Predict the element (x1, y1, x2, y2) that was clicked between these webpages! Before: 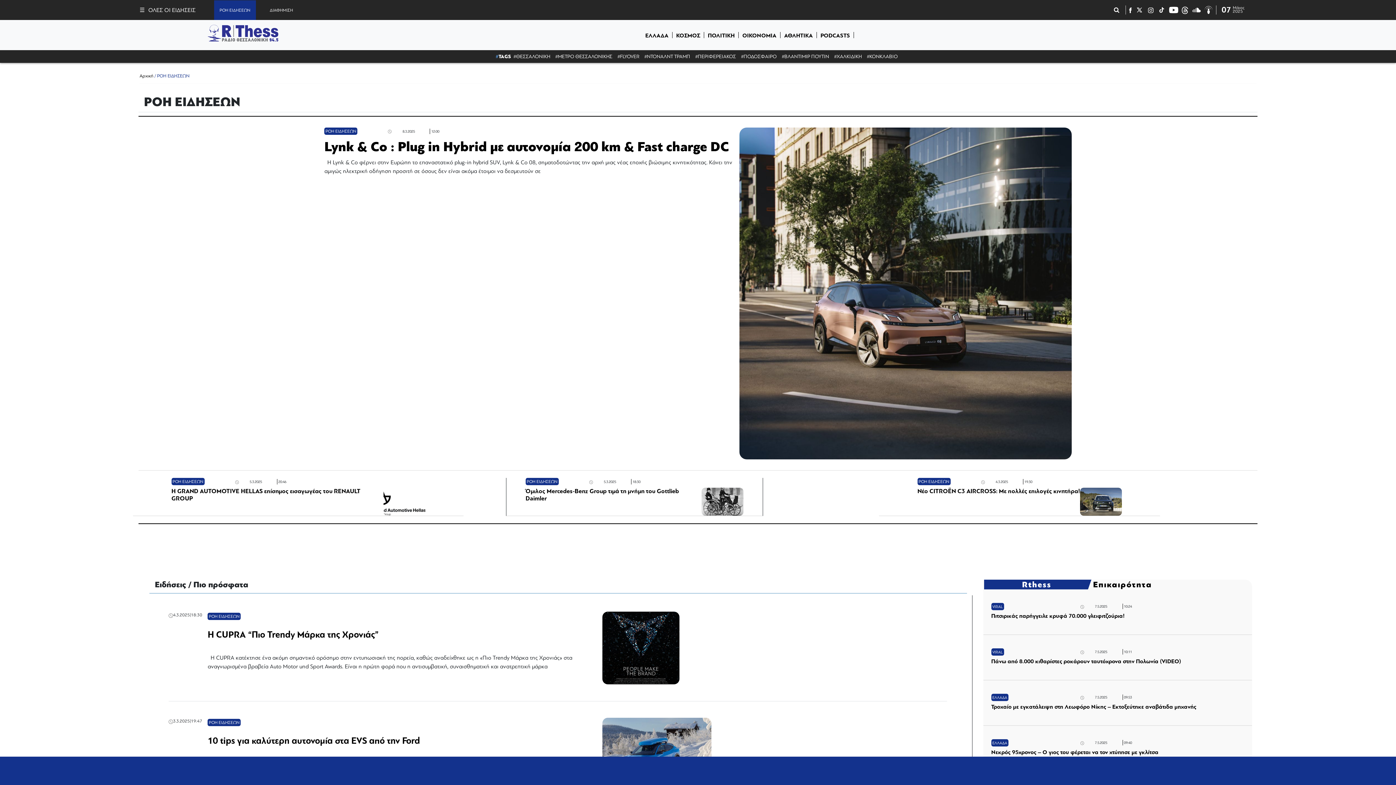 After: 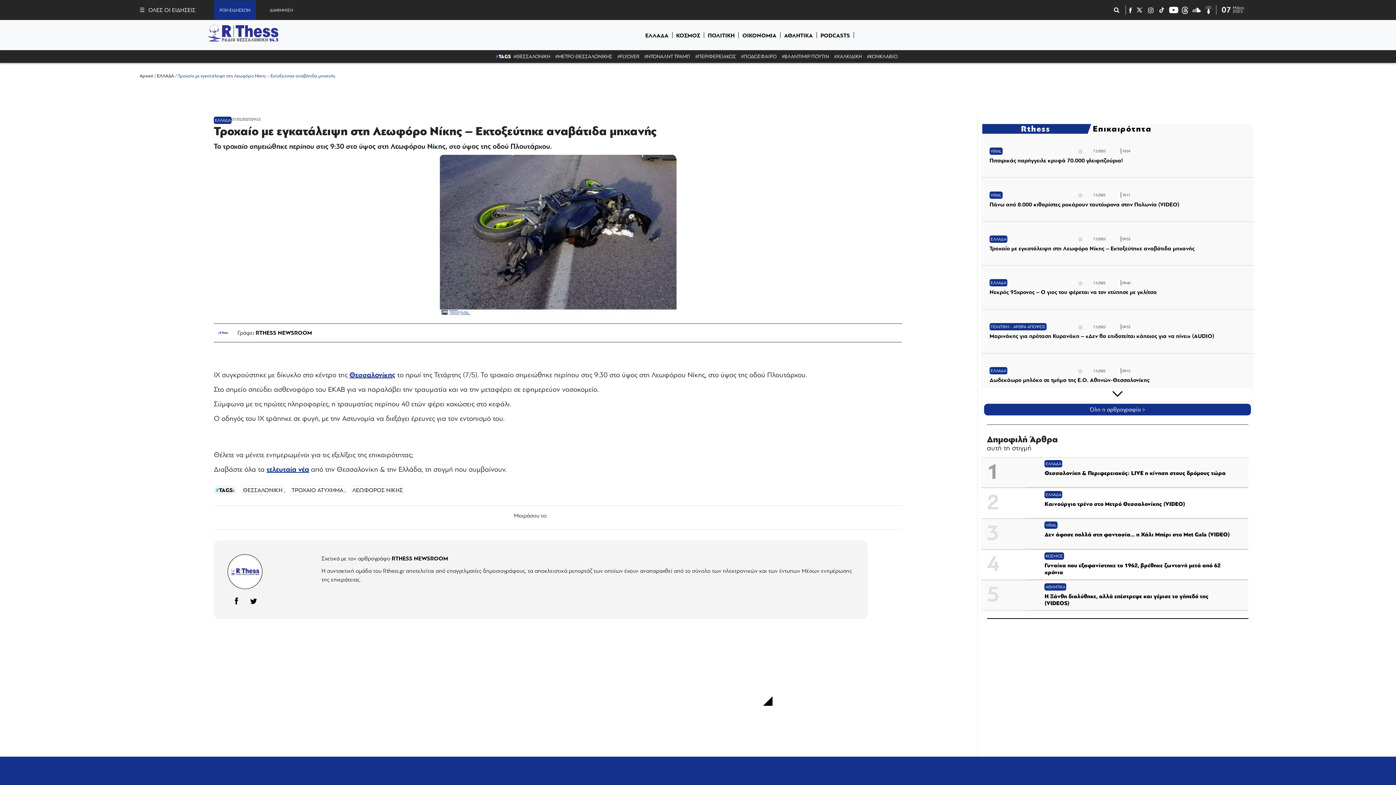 Action: label: Τροχαίο με εγκατάλειψη στη Λεωφόρο Νίκης – Εκτοξεύτηκε αναβάτιδα μηχανής bbox: (991, 703, 1196, 712)